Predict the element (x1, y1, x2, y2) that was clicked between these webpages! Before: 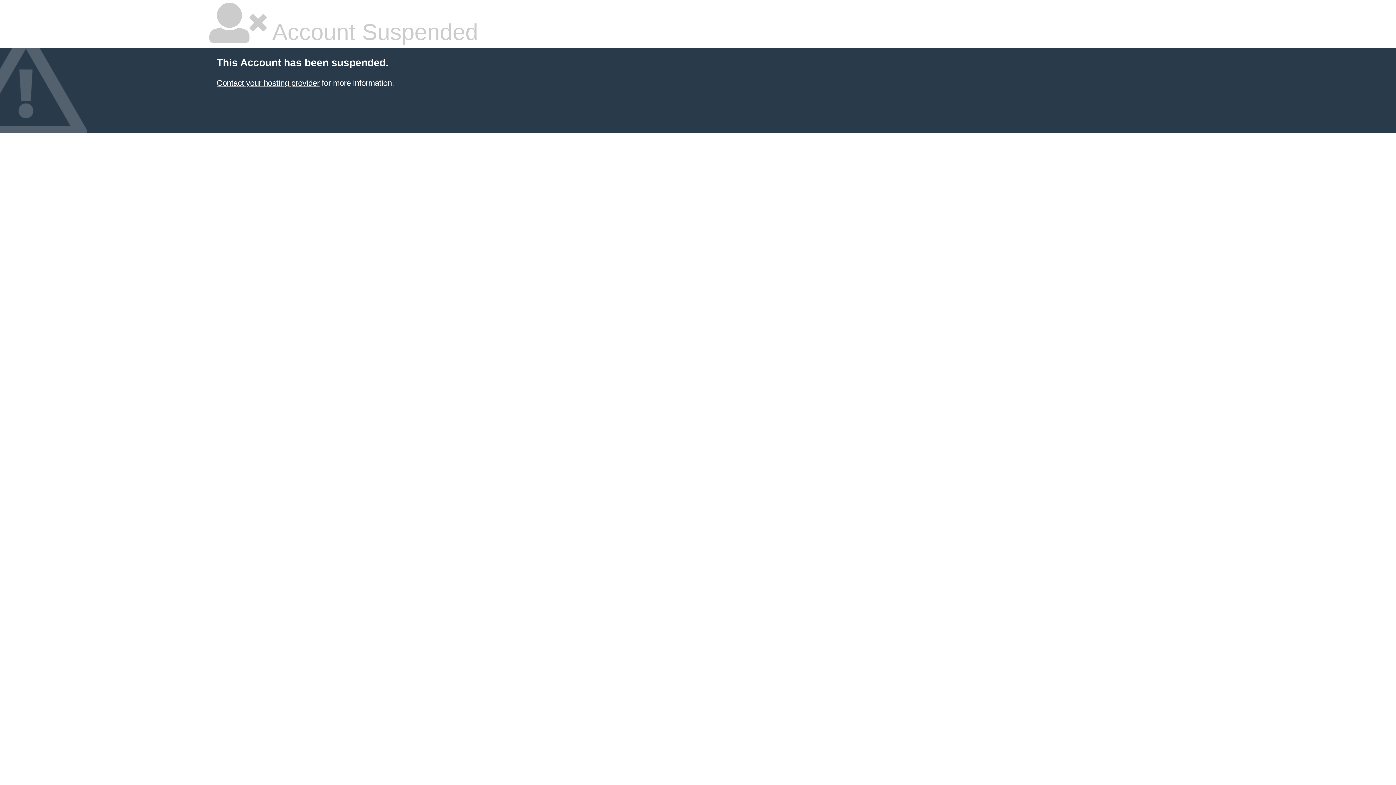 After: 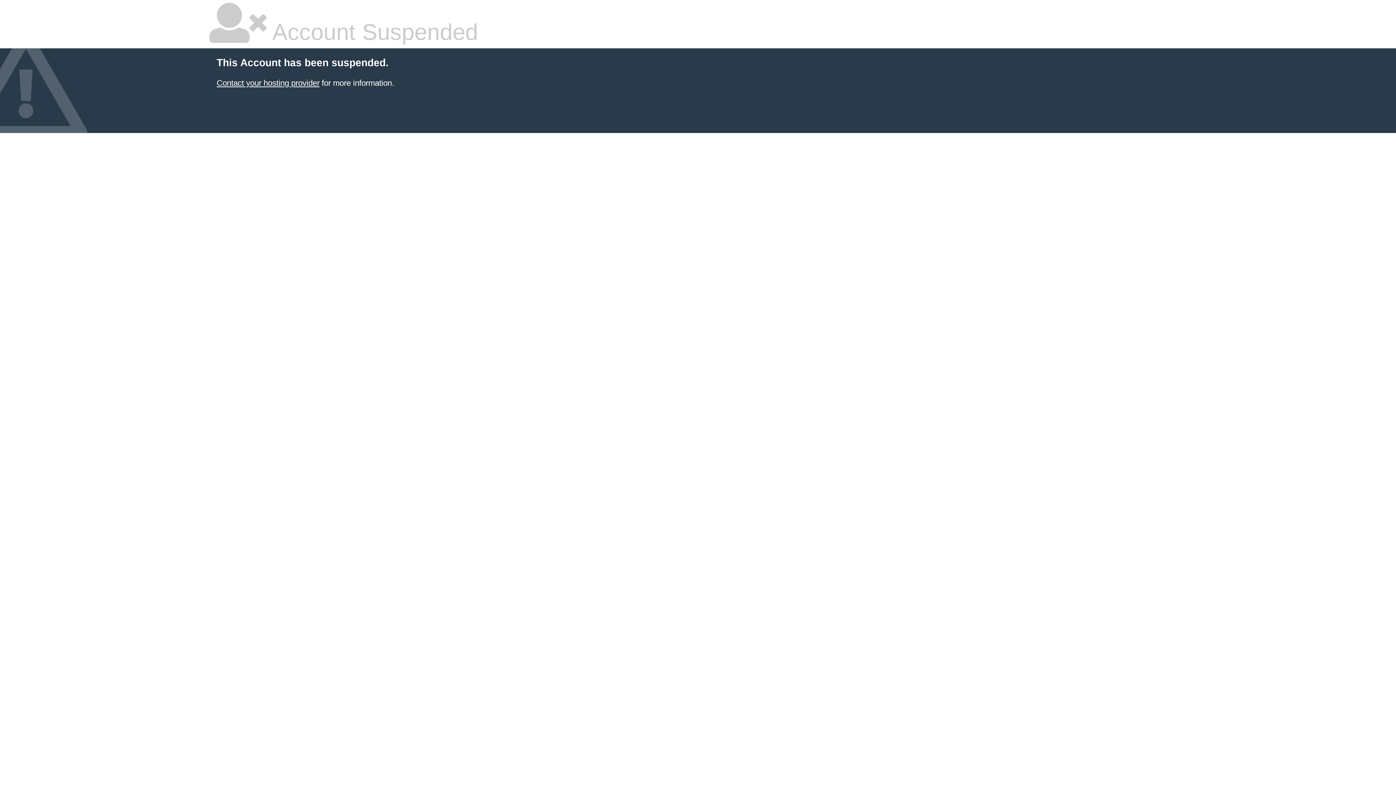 Action: label: Contact your hosting provider bbox: (216, 78, 319, 87)